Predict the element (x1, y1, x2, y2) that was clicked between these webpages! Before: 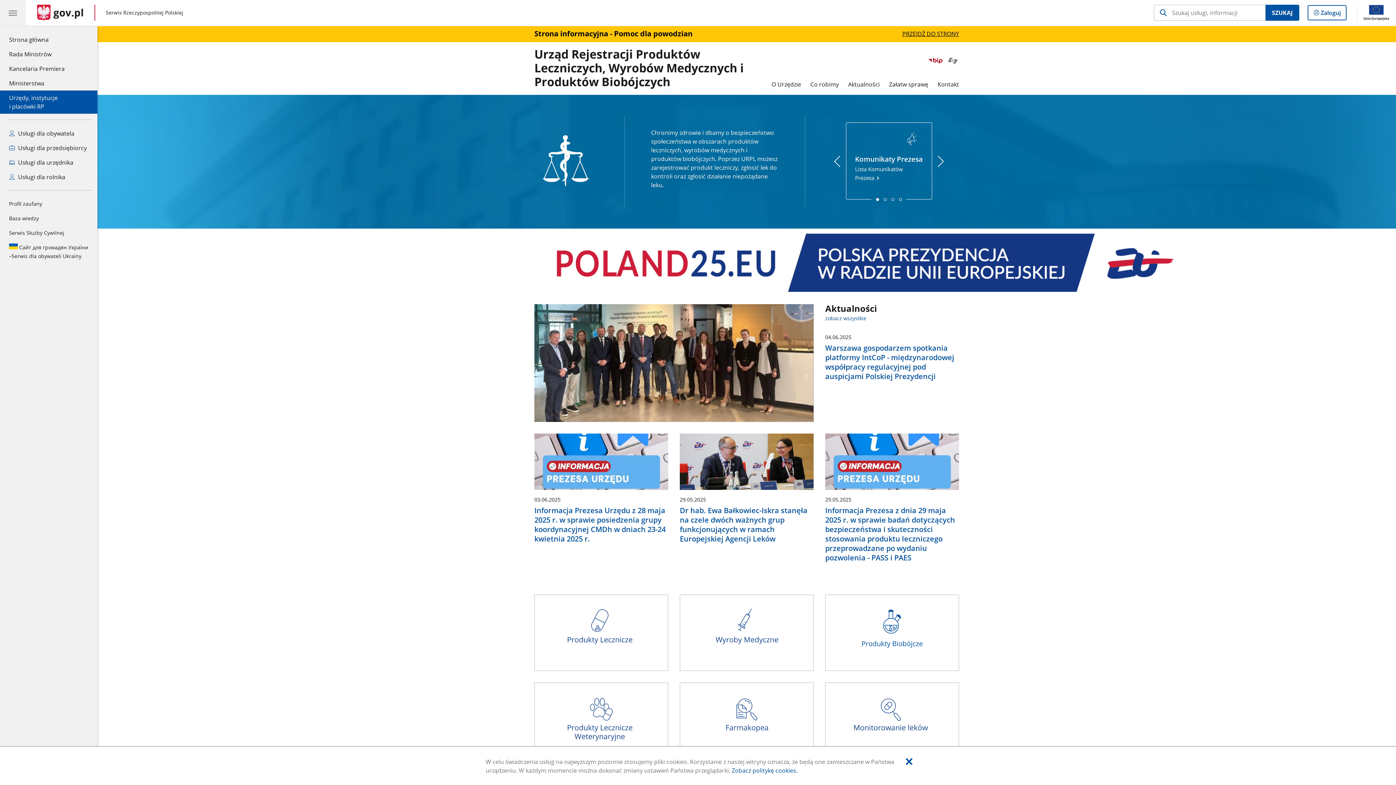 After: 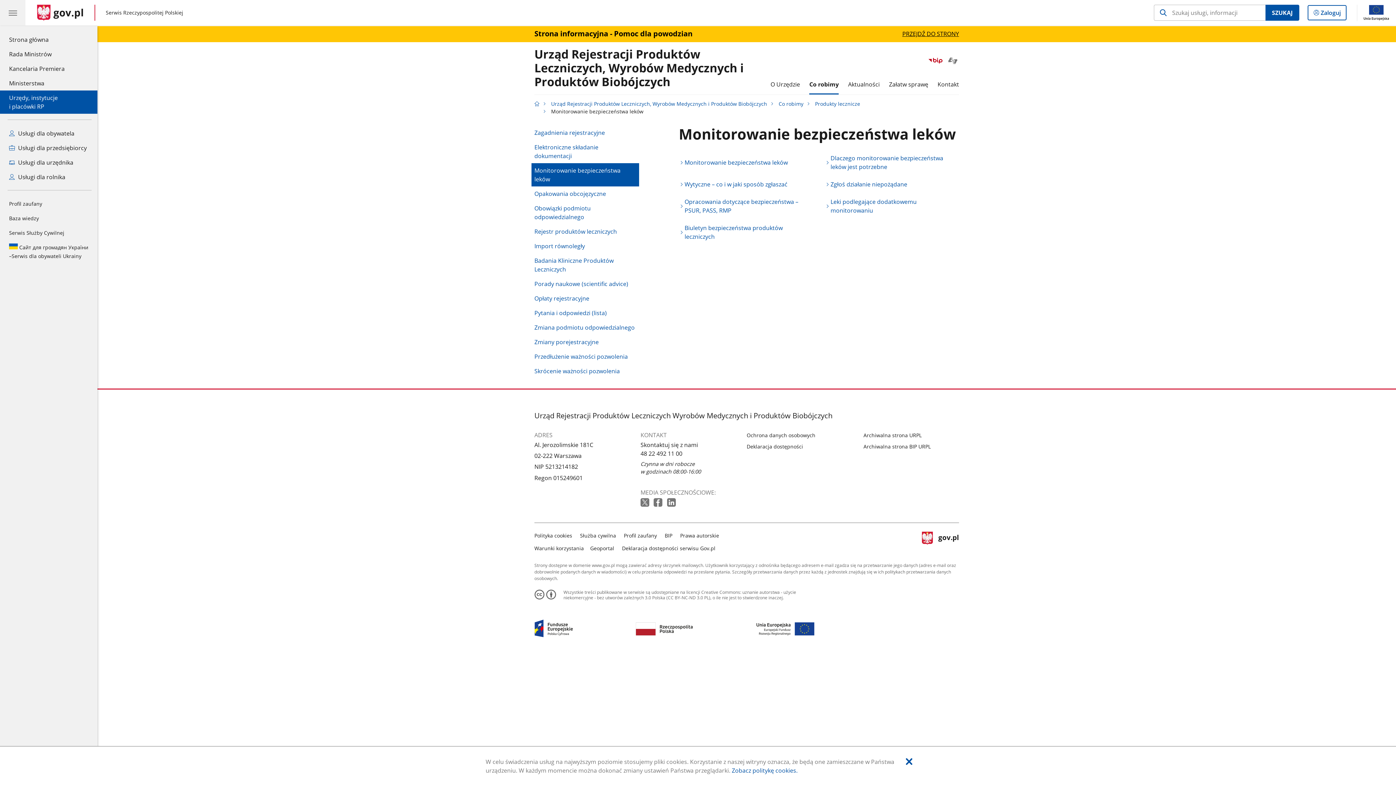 Action: bbox: (825, 682, 959, 759)